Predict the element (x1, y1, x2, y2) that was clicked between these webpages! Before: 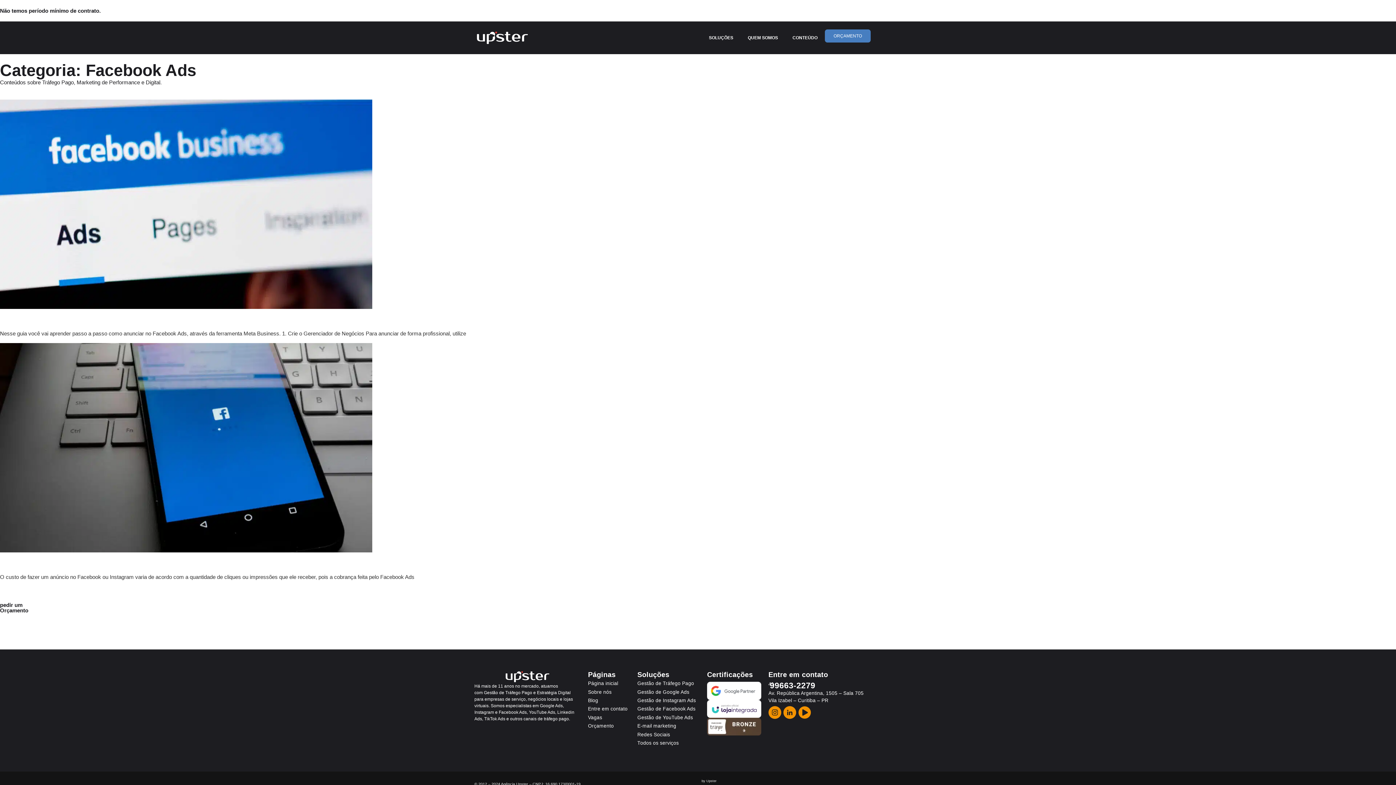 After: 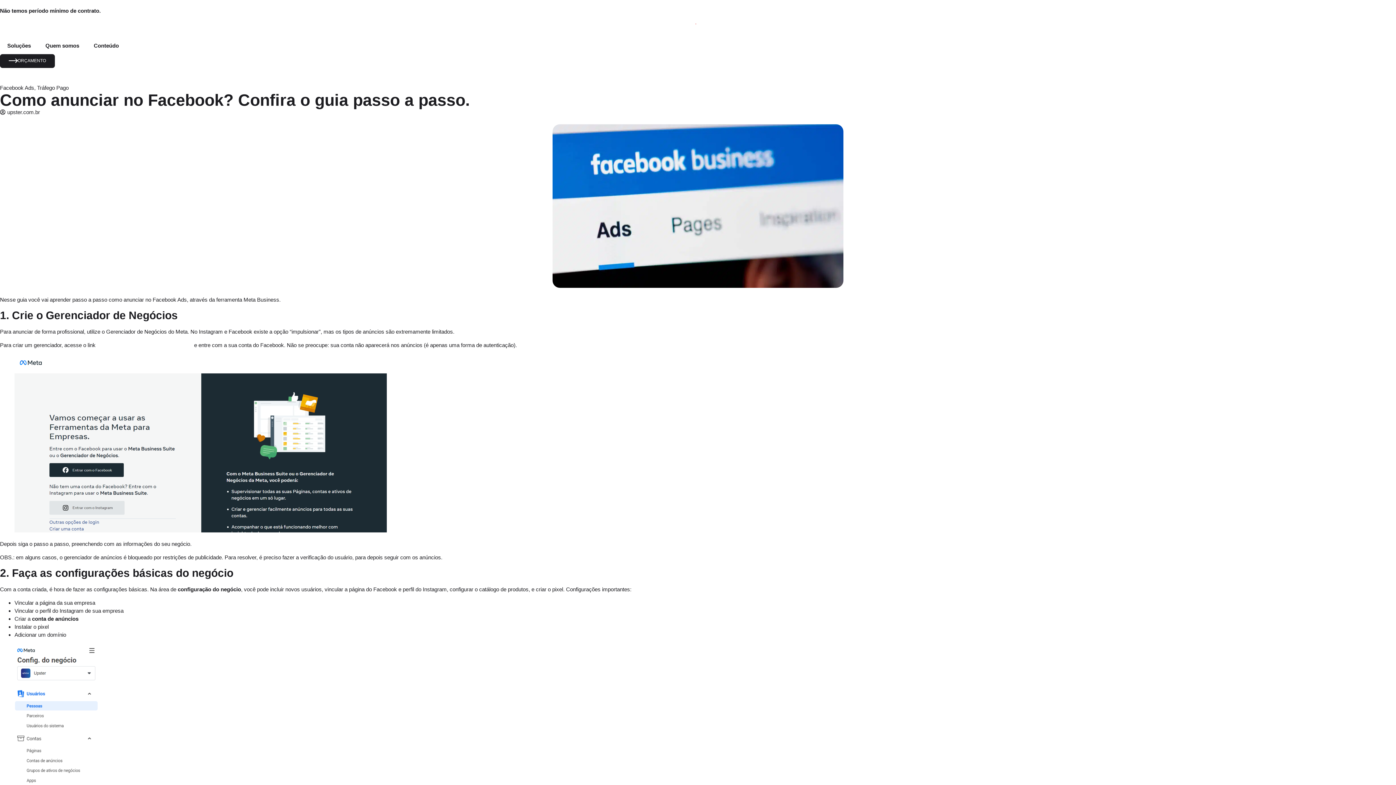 Action: bbox: (0, 99, 1396, 311)